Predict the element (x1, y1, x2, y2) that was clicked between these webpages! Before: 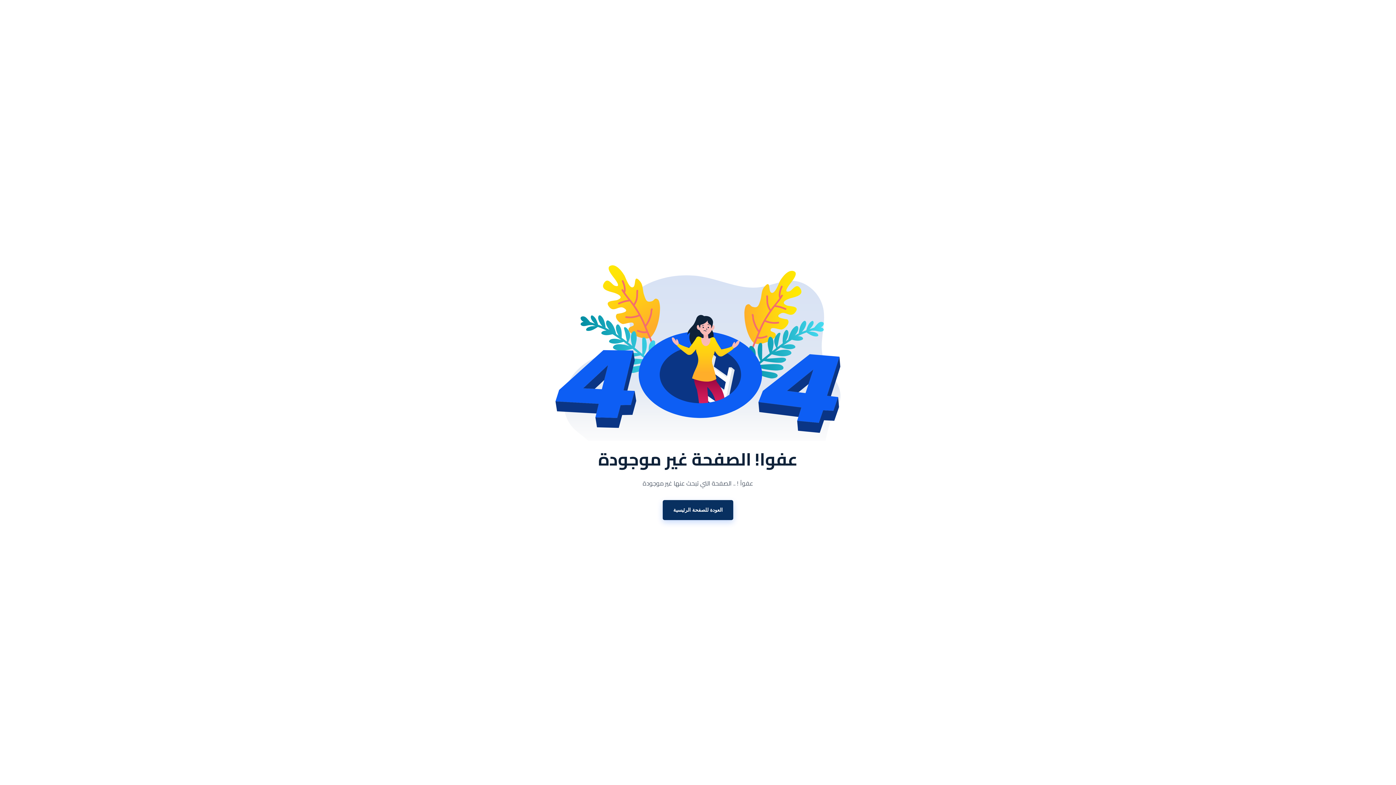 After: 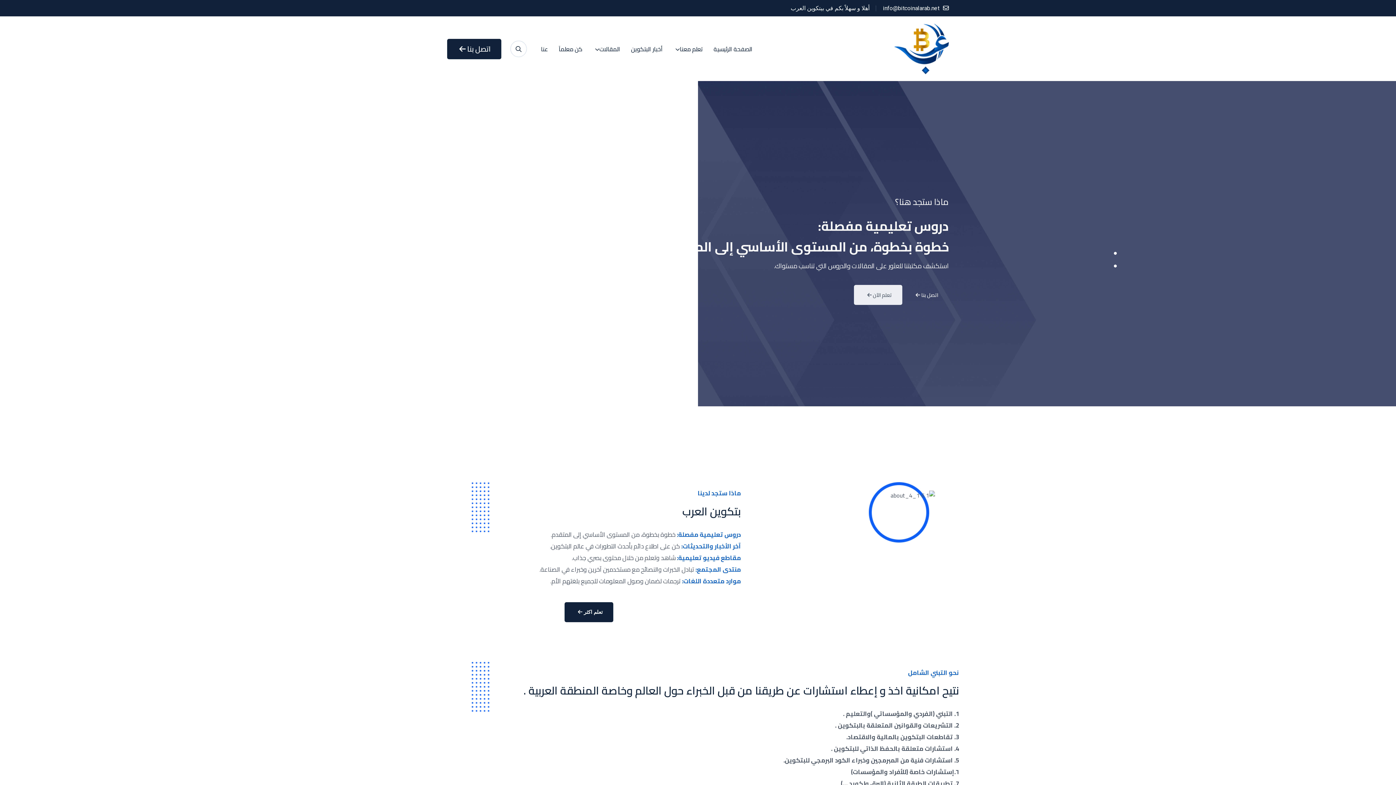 Action: label: العودة للصفحة الرئيسية bbox: (662, 500, 733, 520)